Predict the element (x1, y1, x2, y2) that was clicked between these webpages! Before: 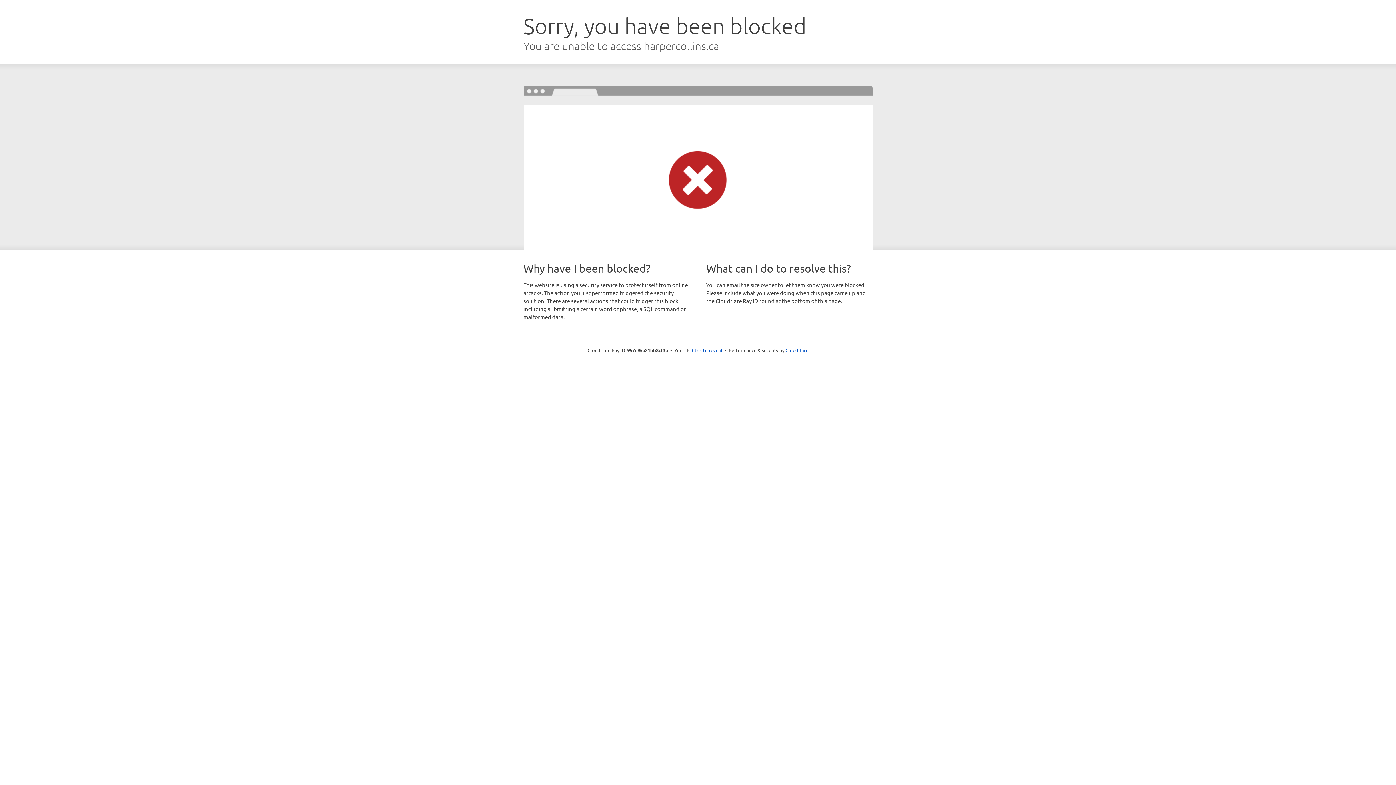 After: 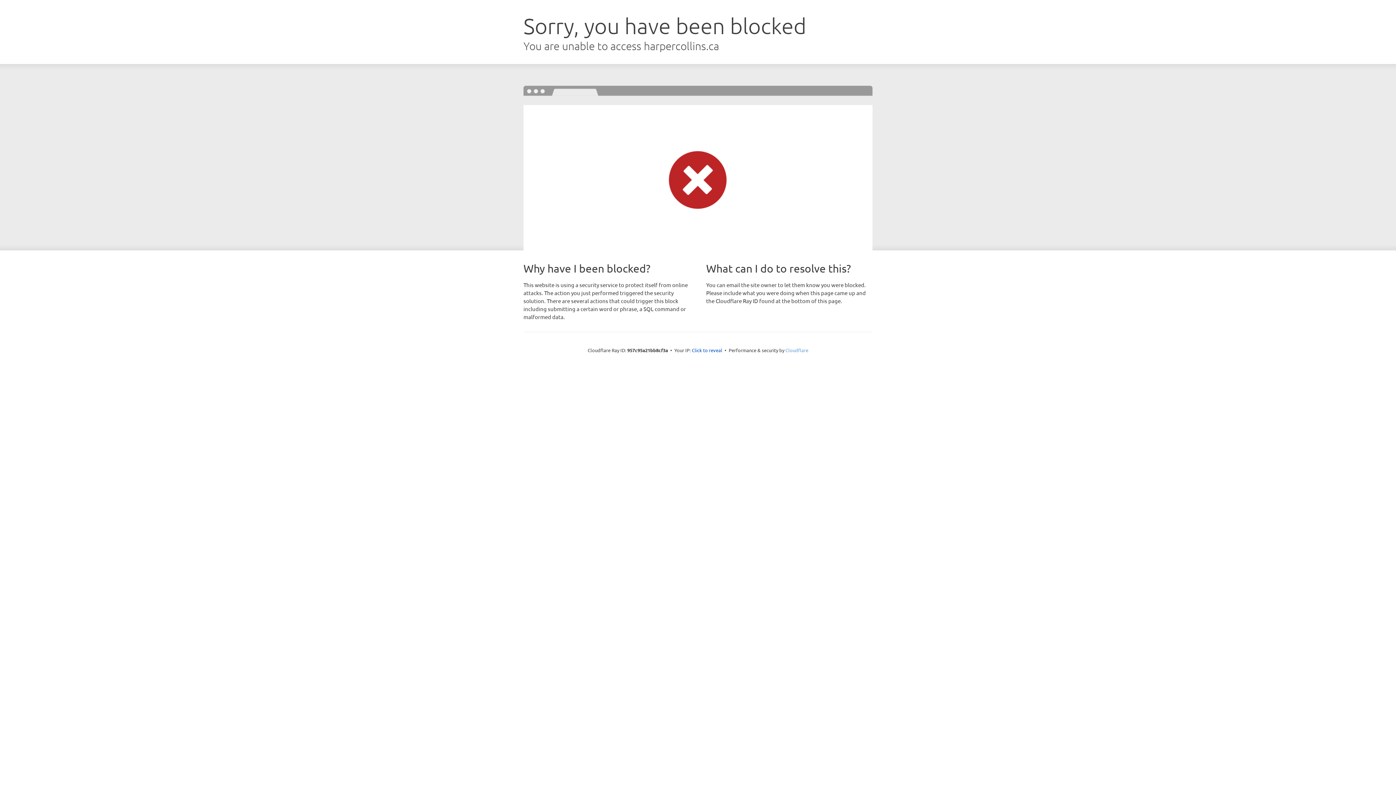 Action: bbox: (785, 347, 808, 353) label: Cloudflare